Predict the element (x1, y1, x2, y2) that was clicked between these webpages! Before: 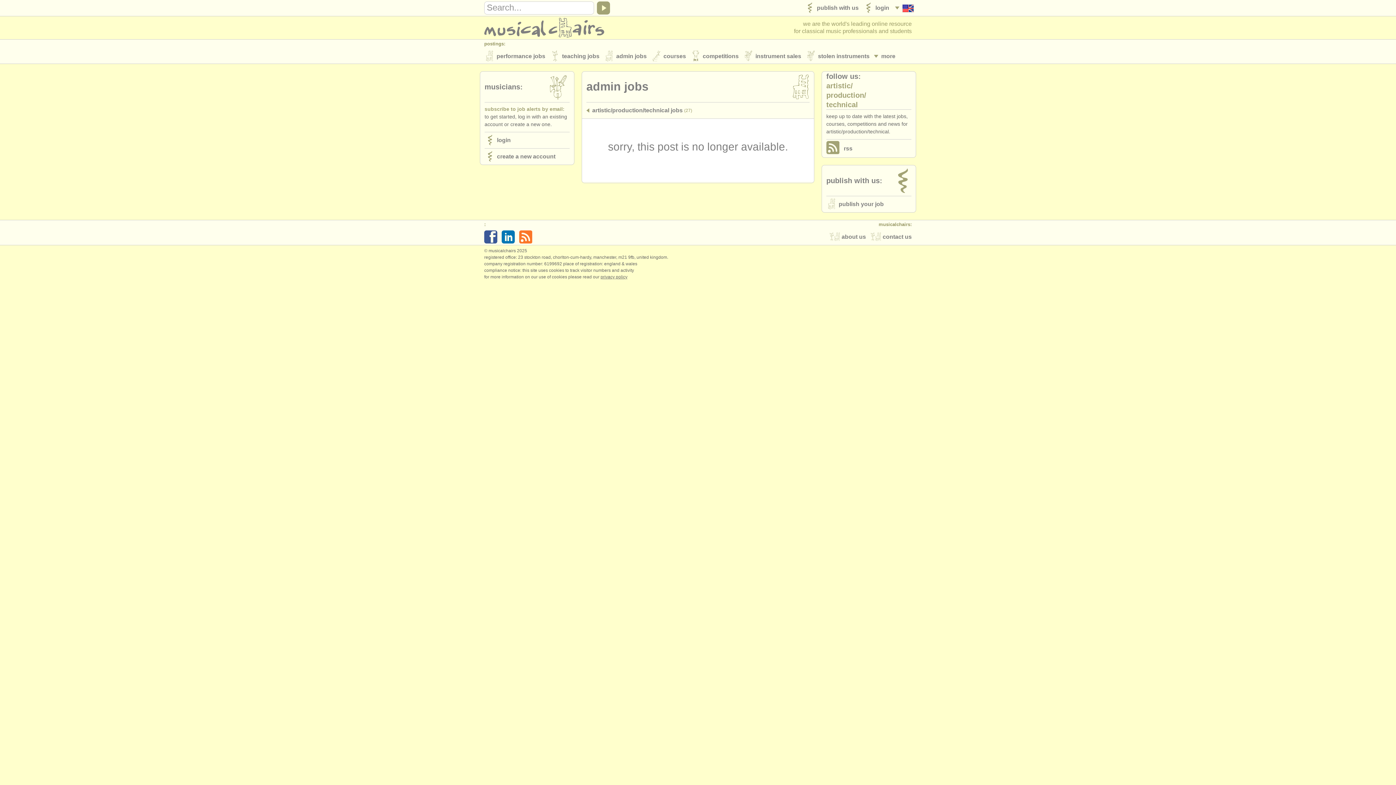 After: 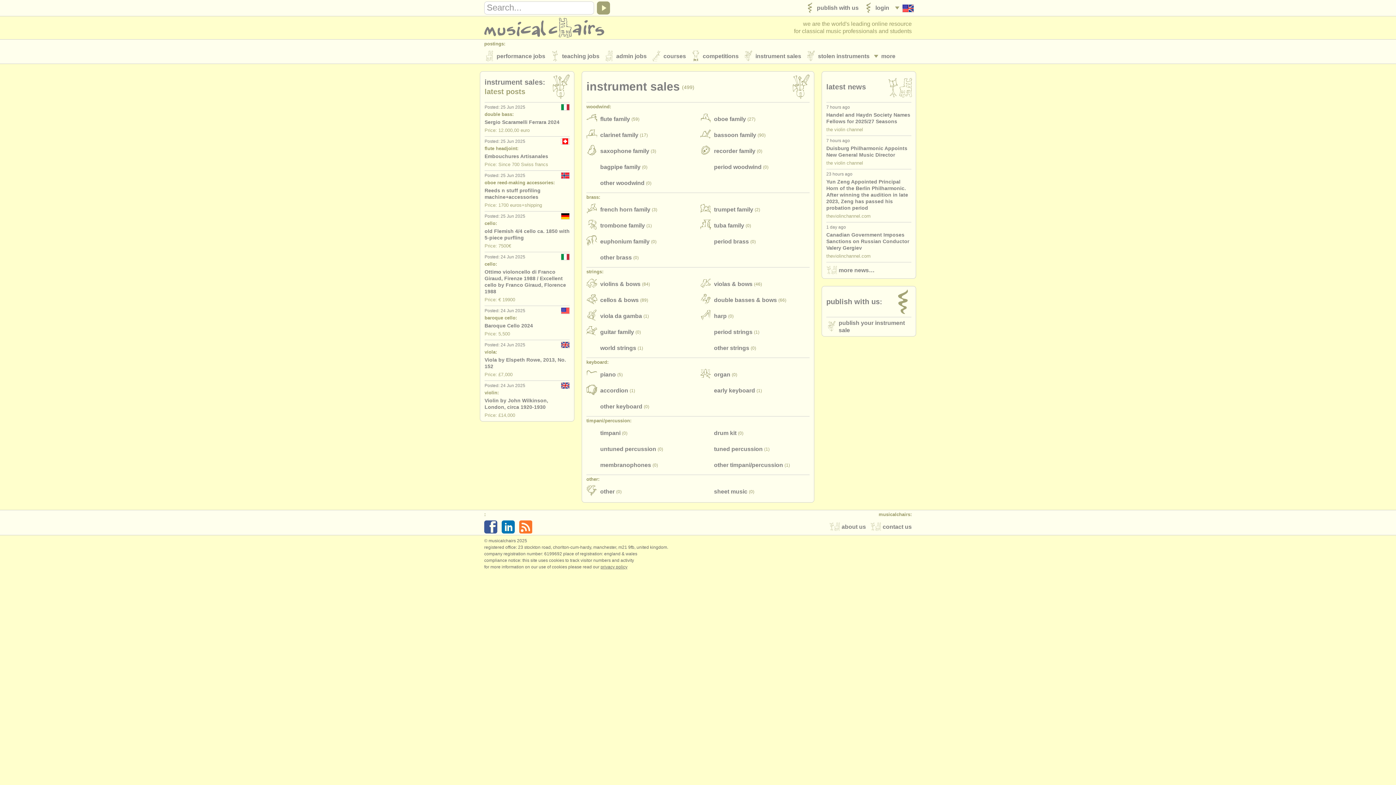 Action: bbox: (738, 48, 801, 64) label: 	instrument sales